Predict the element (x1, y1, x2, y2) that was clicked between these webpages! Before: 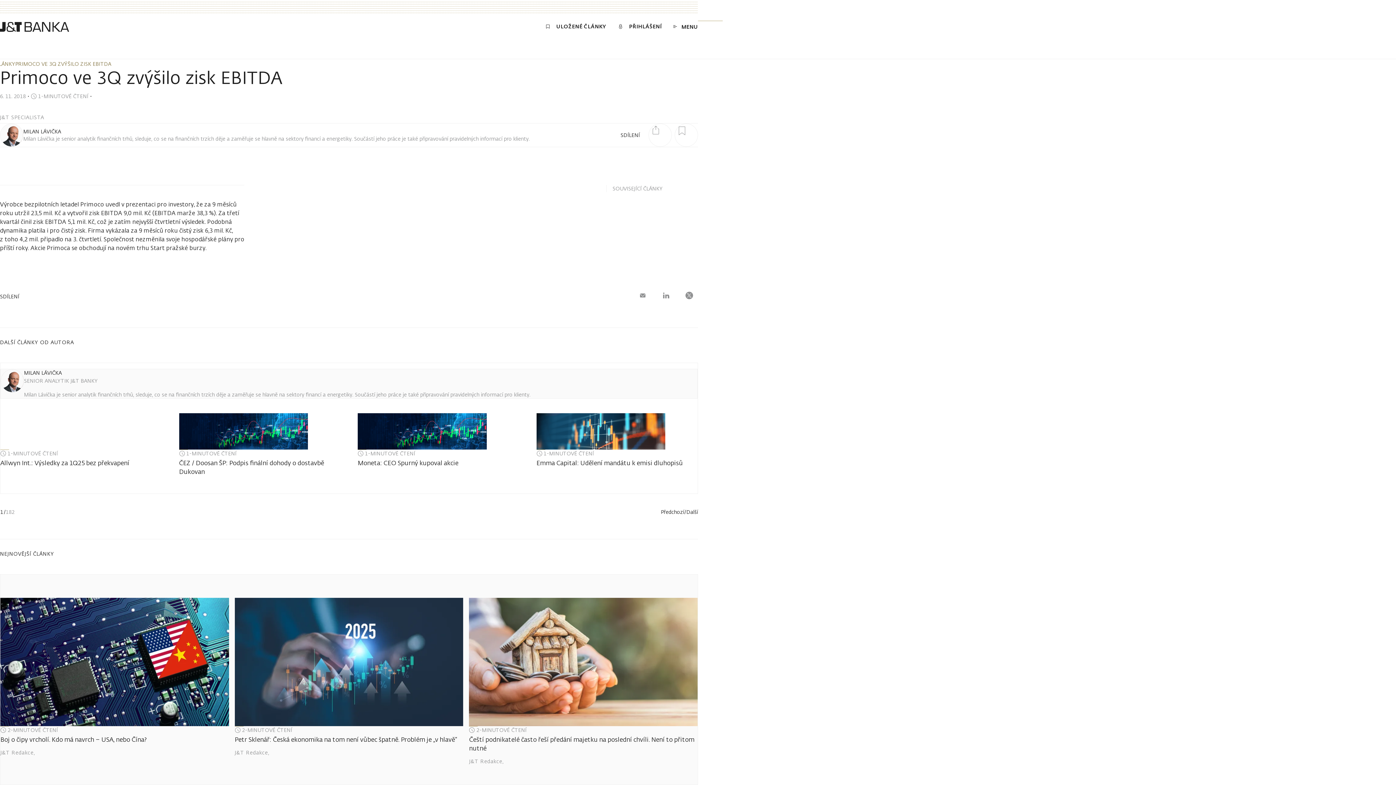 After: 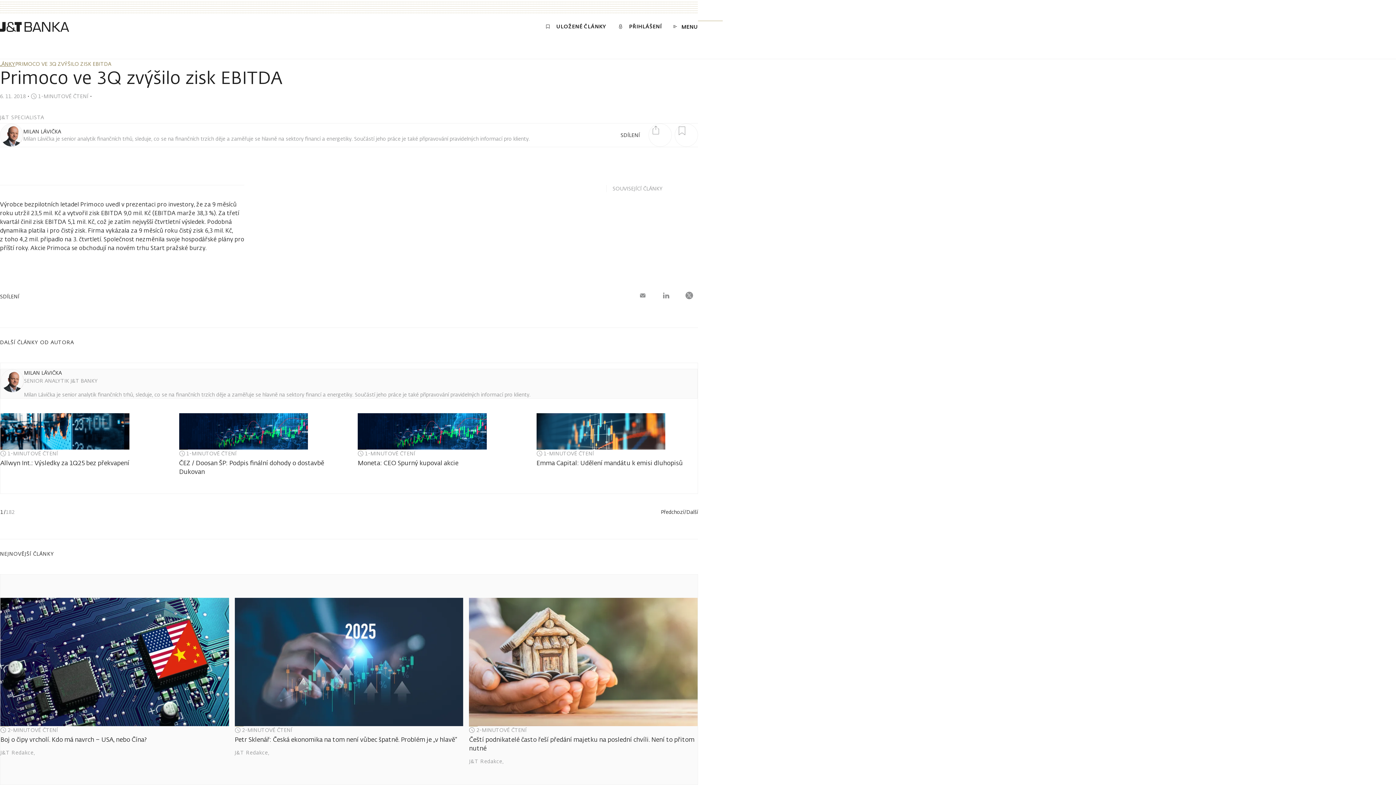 Action: label: ČLÁNKY bbox: (-4, 60, 15, 67)